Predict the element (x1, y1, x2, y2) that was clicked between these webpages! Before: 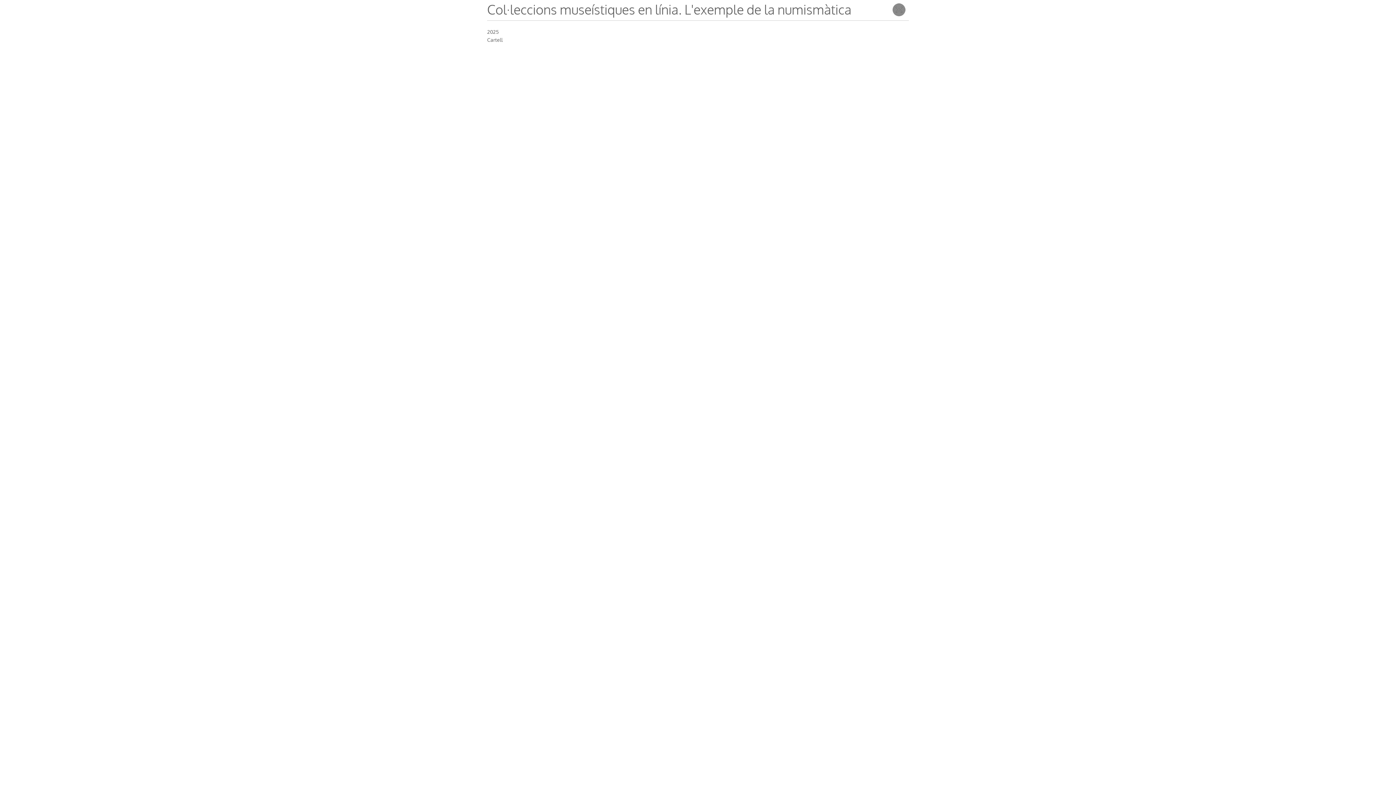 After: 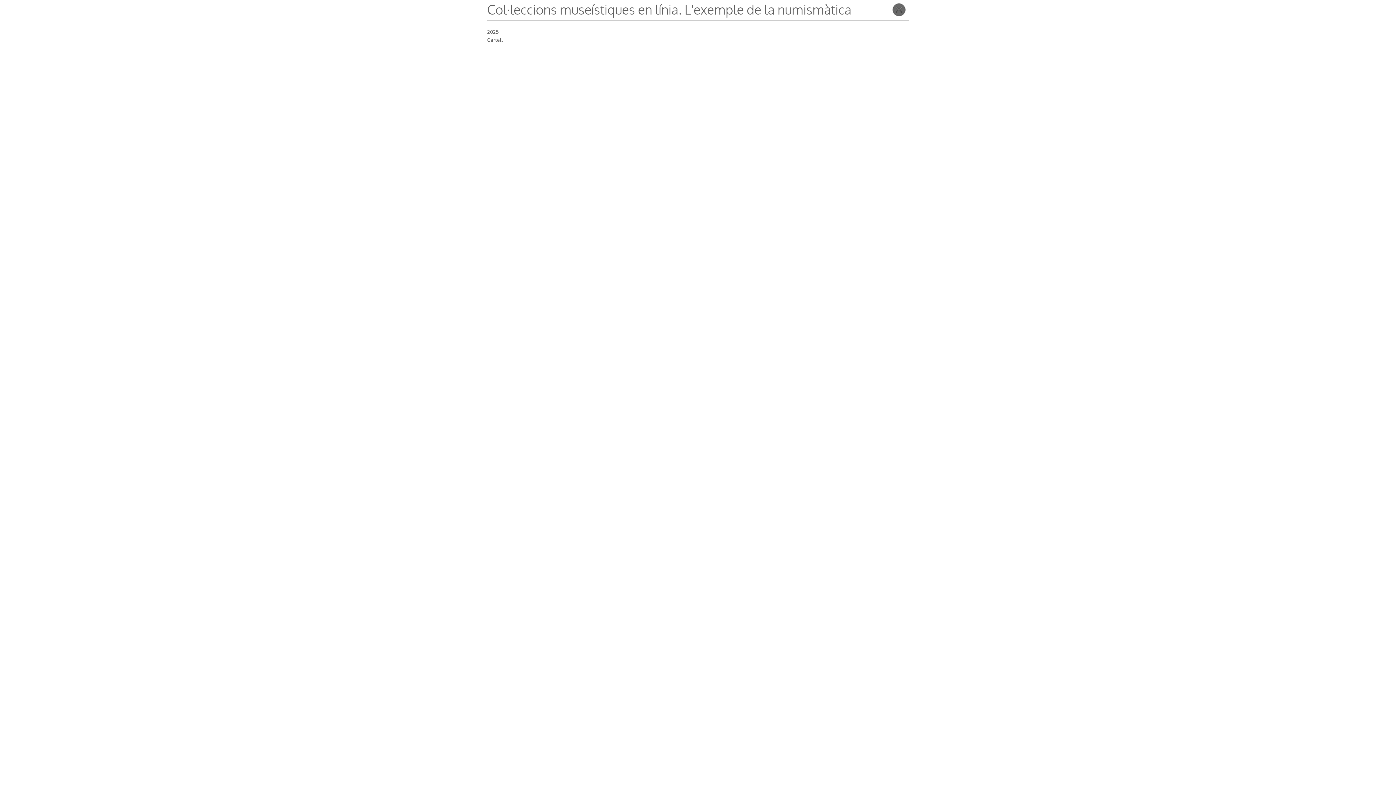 Action: bbox: (891, 1, 907, 17)